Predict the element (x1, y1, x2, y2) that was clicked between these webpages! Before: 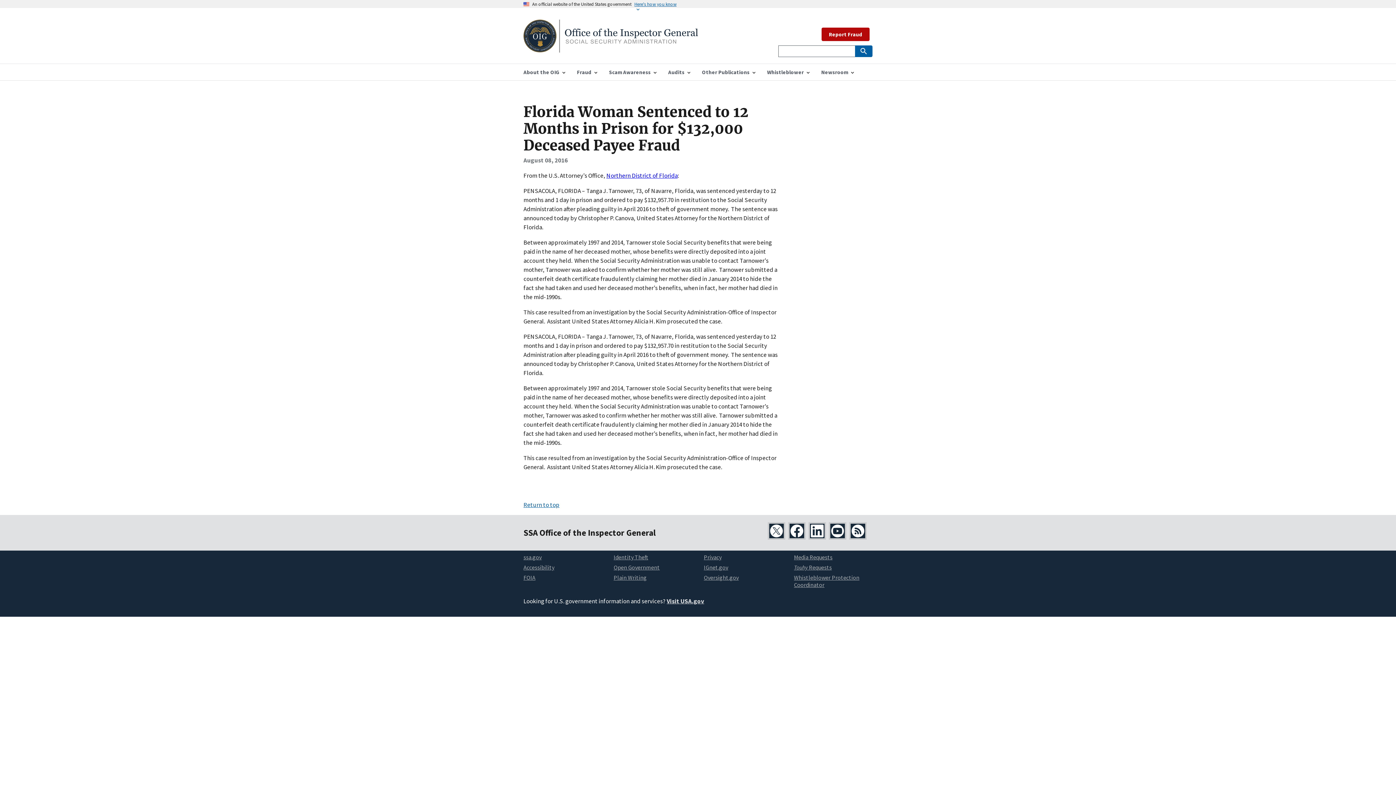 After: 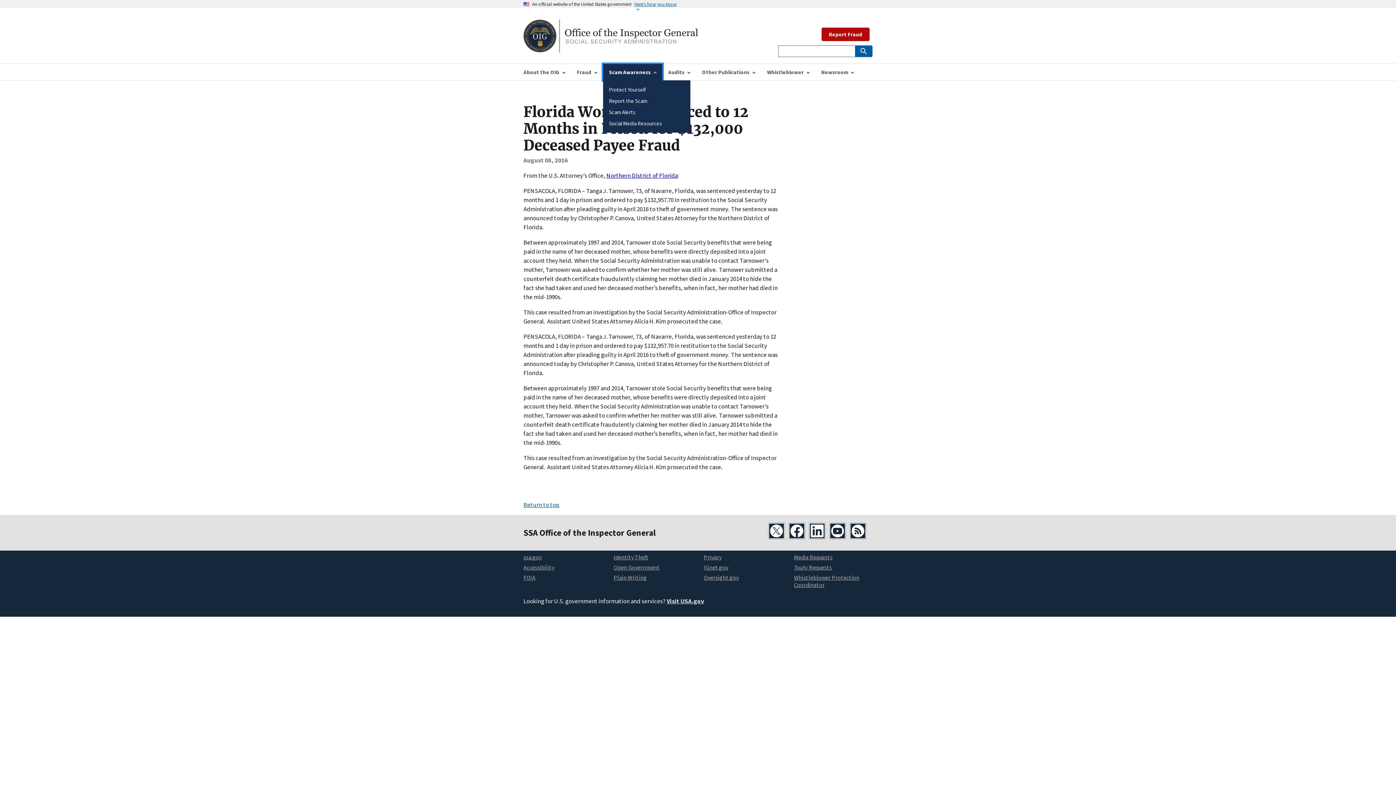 Action: label: Scam Awareness bbox: (603, 64, 662, 80)